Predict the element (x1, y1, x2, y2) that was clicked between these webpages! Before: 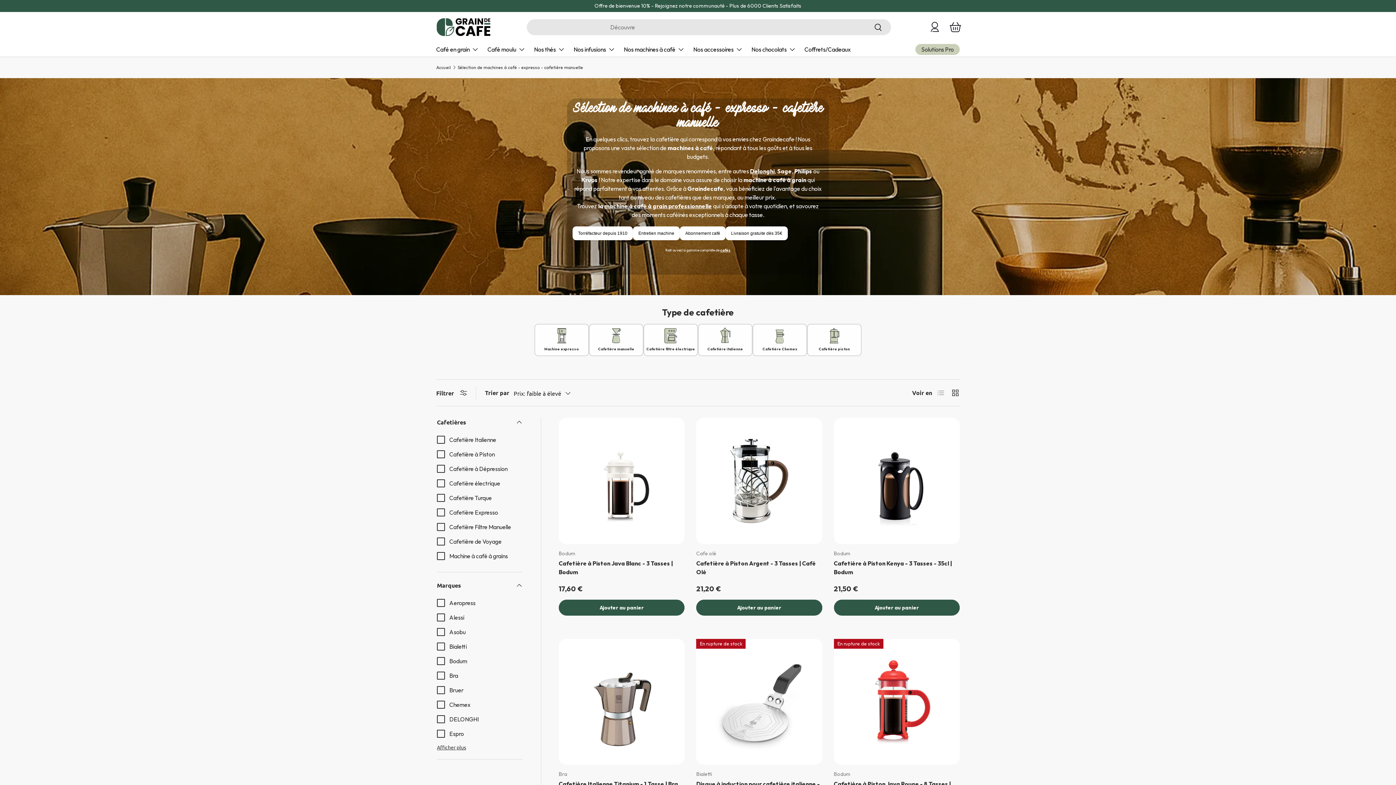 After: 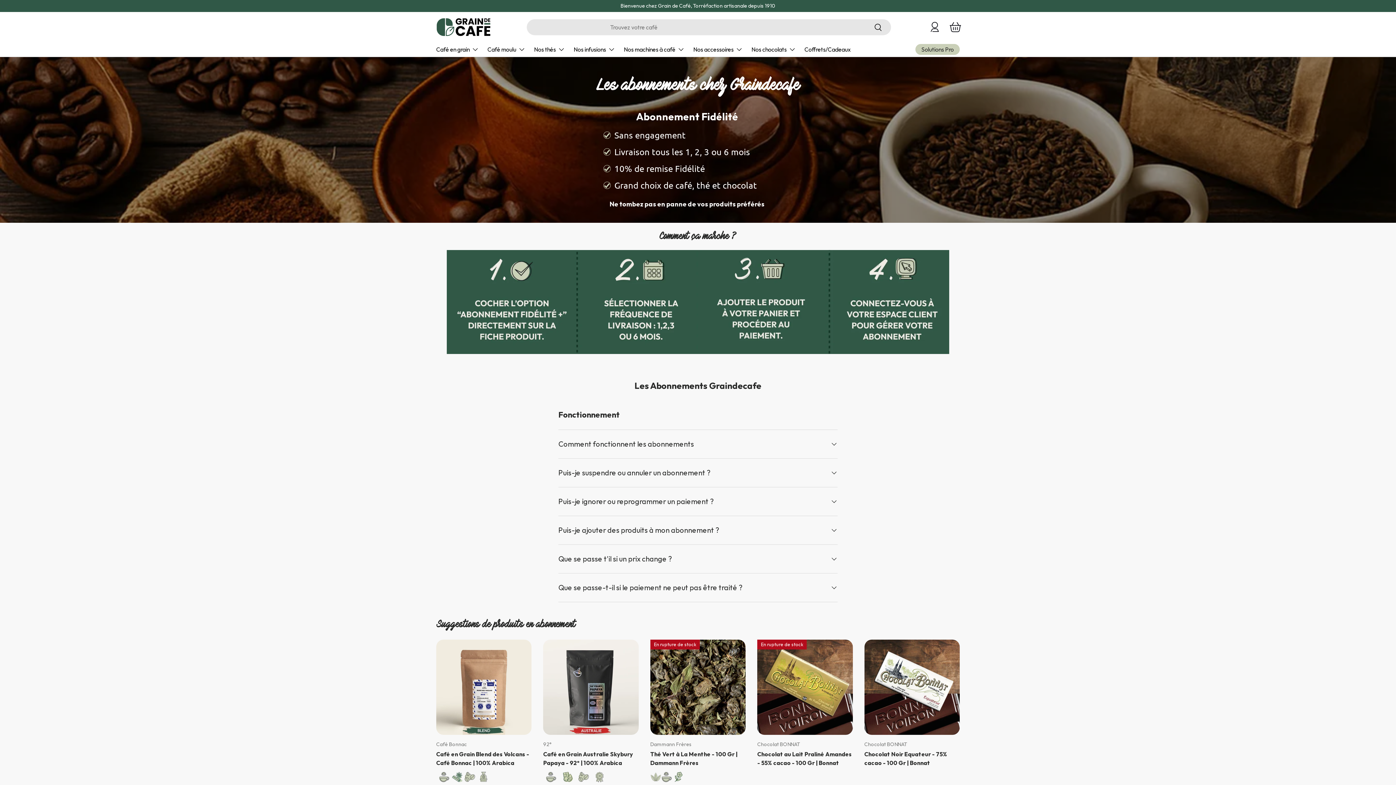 Action: label: Abonnement café bbox: (680, 226, 725, 240)